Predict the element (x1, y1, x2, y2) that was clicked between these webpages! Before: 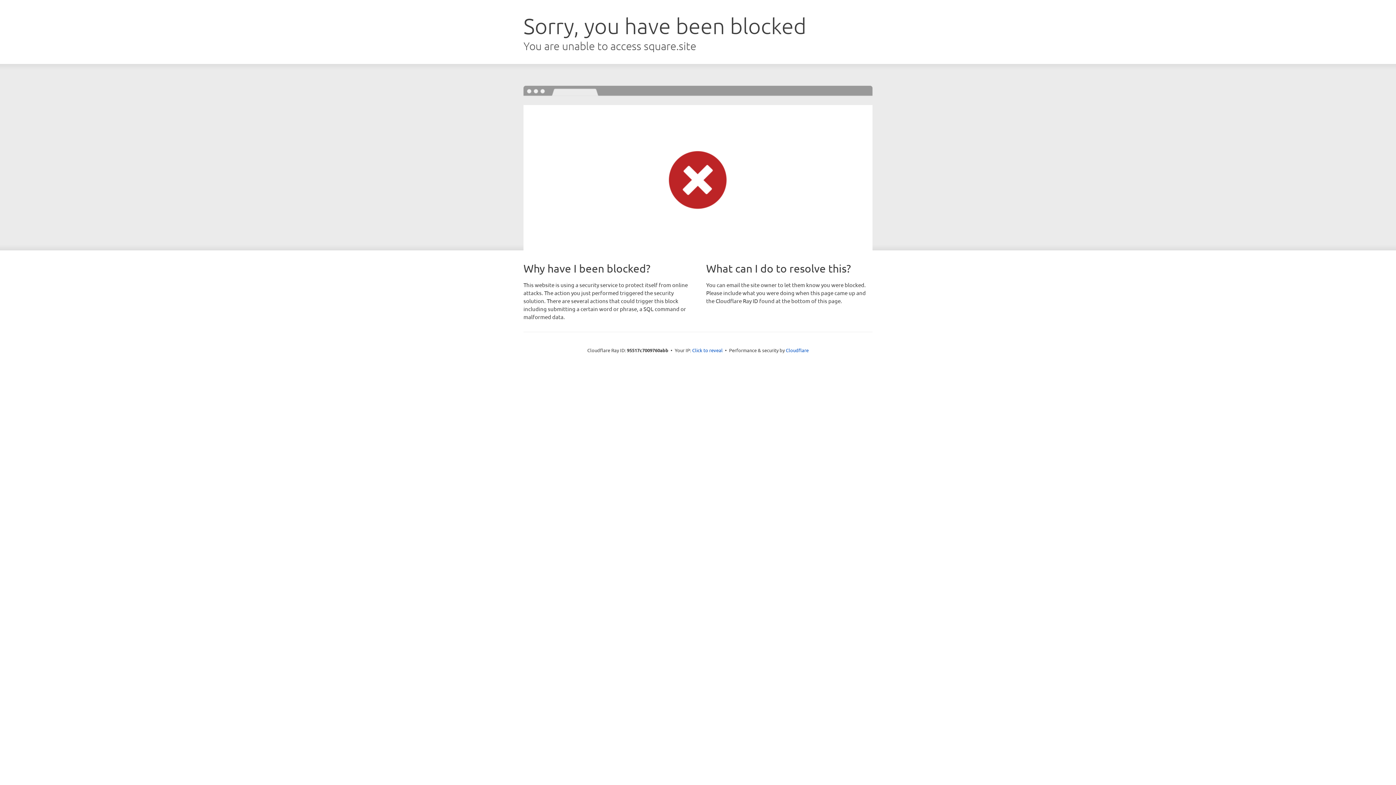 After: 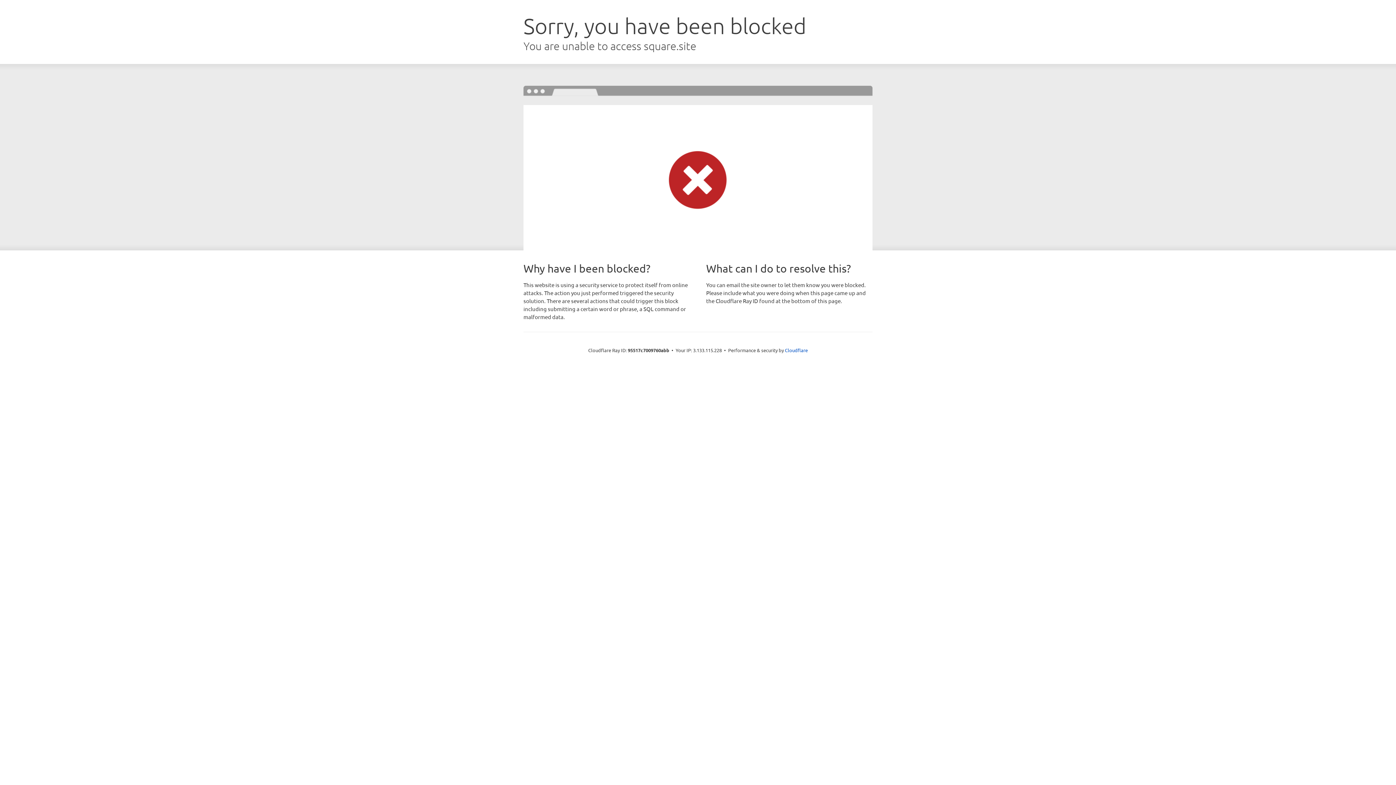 Action: bbox: (692, 346, 722, 353) label: Click to reveal